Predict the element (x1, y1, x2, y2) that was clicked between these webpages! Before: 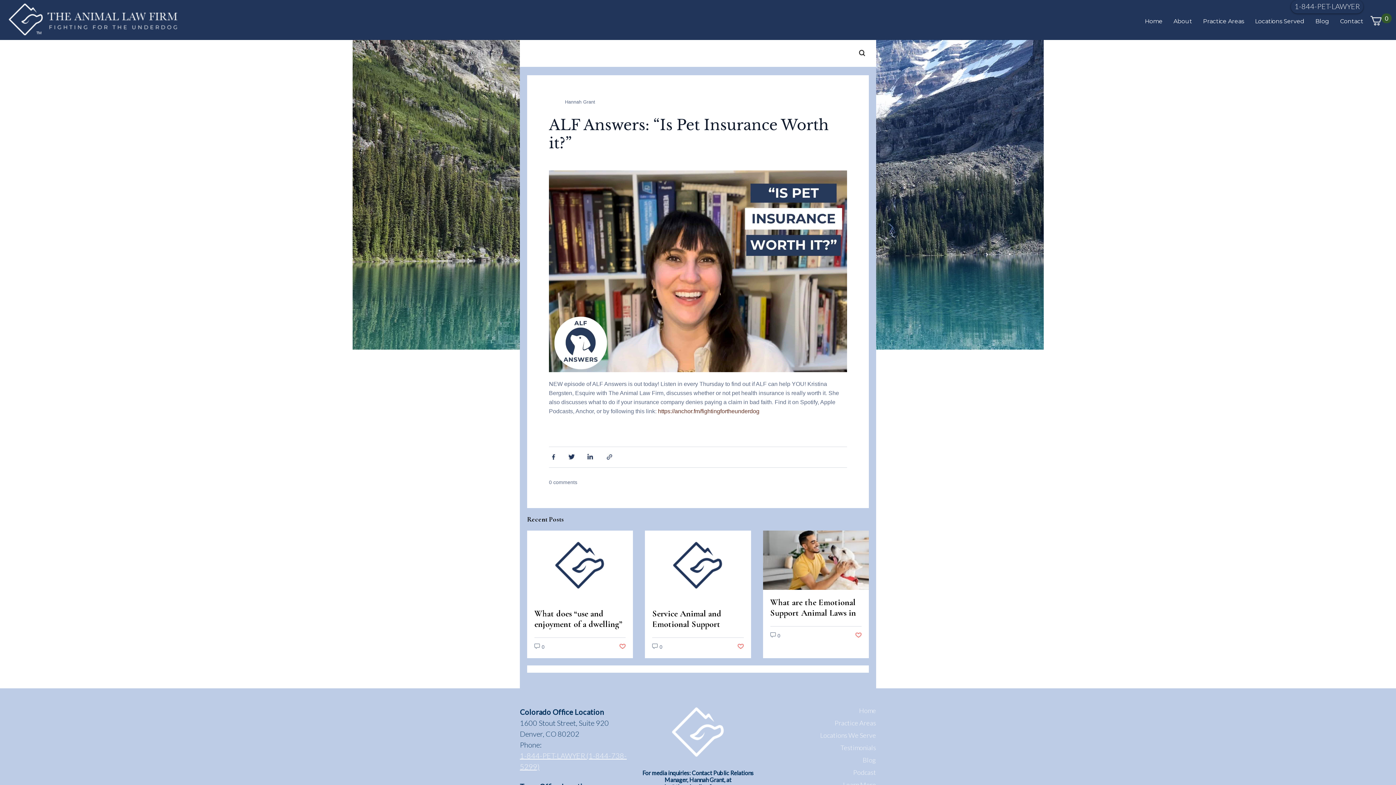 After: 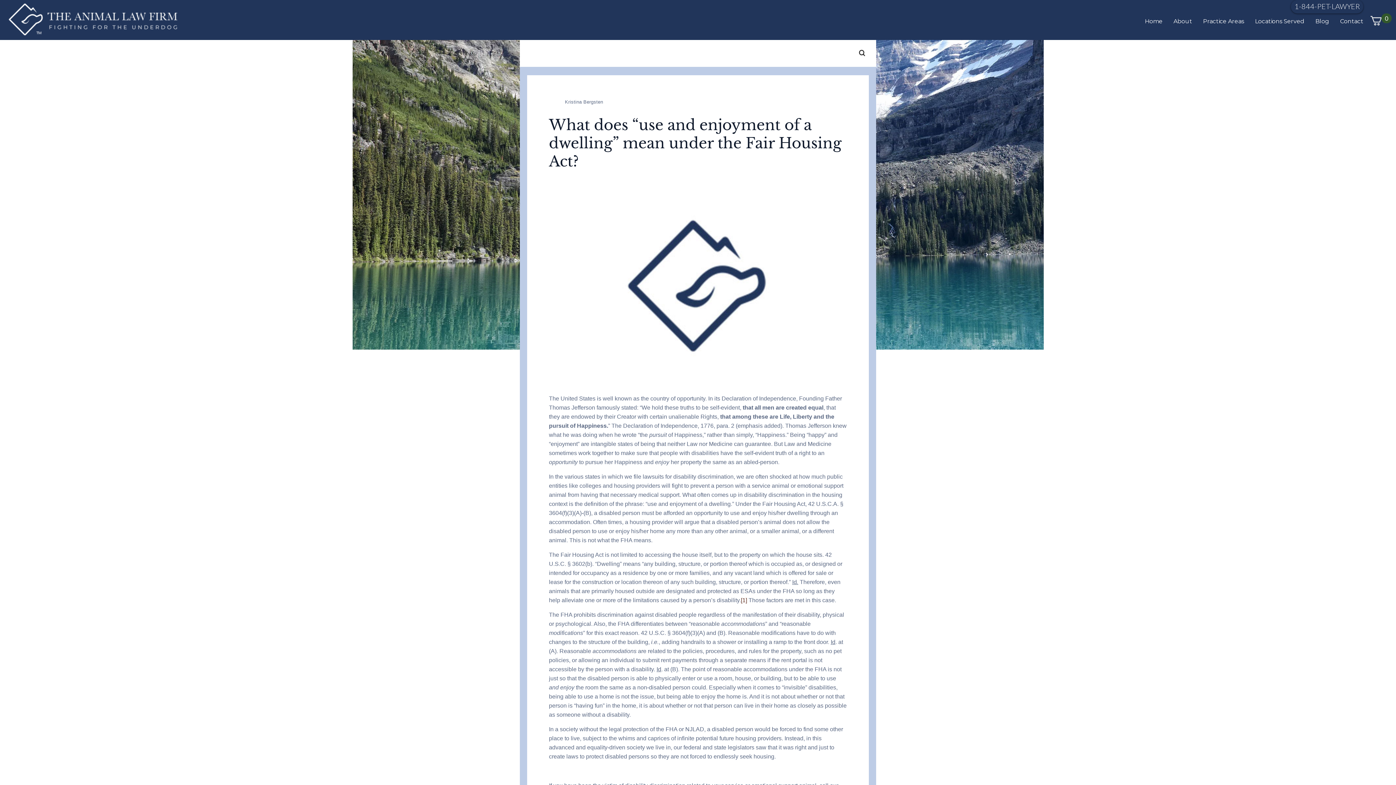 Action: bbox: (527, 531, 633, 601)